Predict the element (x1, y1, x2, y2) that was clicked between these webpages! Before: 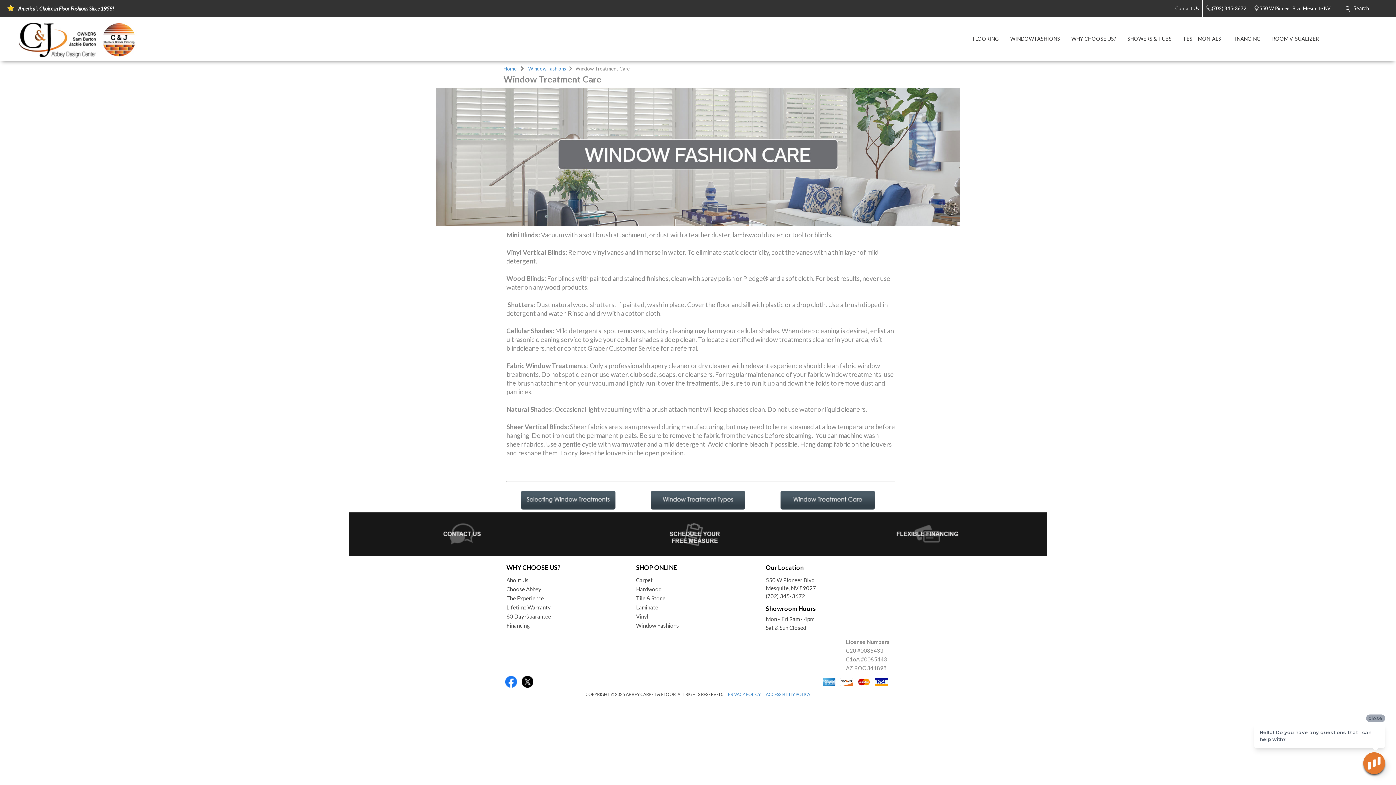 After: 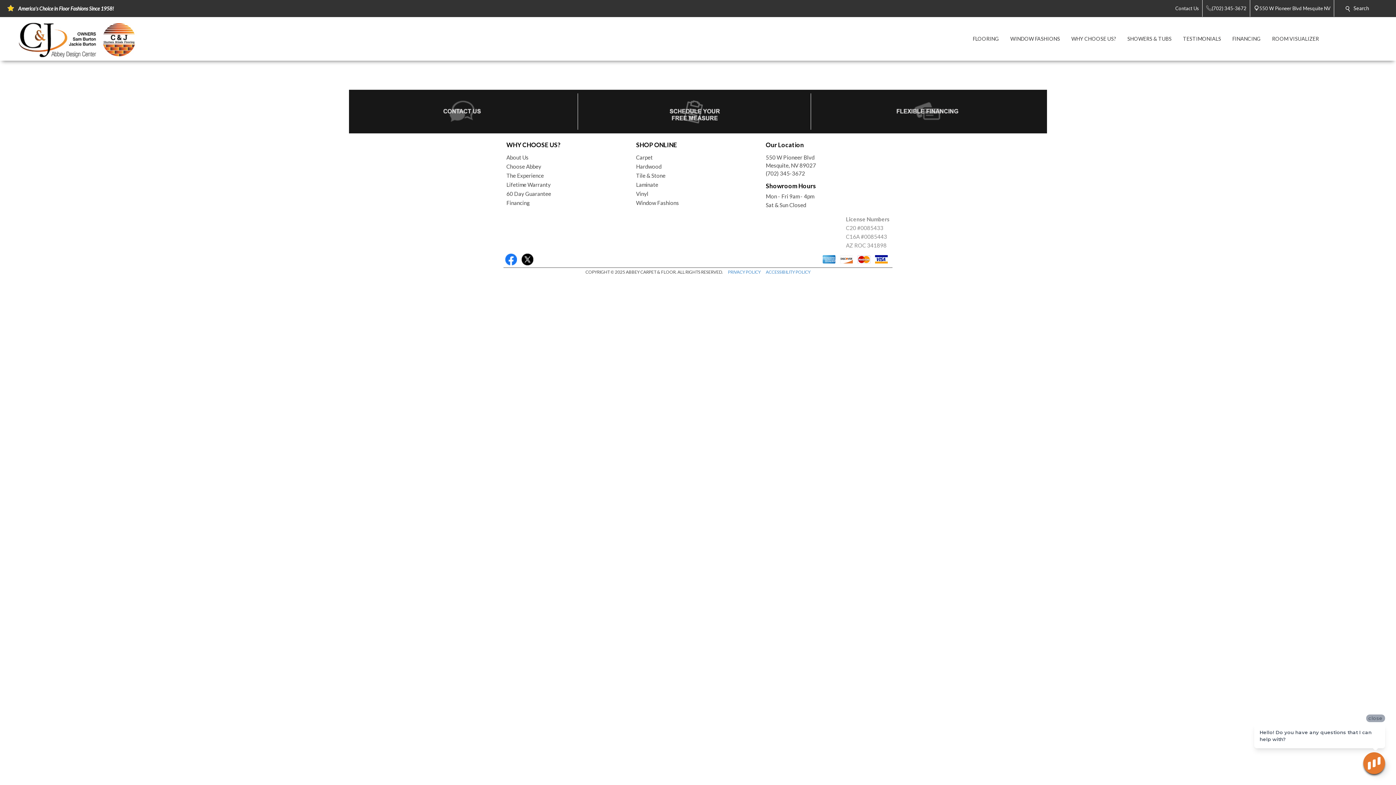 Action: label: Vinyl bbox: (636, 614, 648, 620)